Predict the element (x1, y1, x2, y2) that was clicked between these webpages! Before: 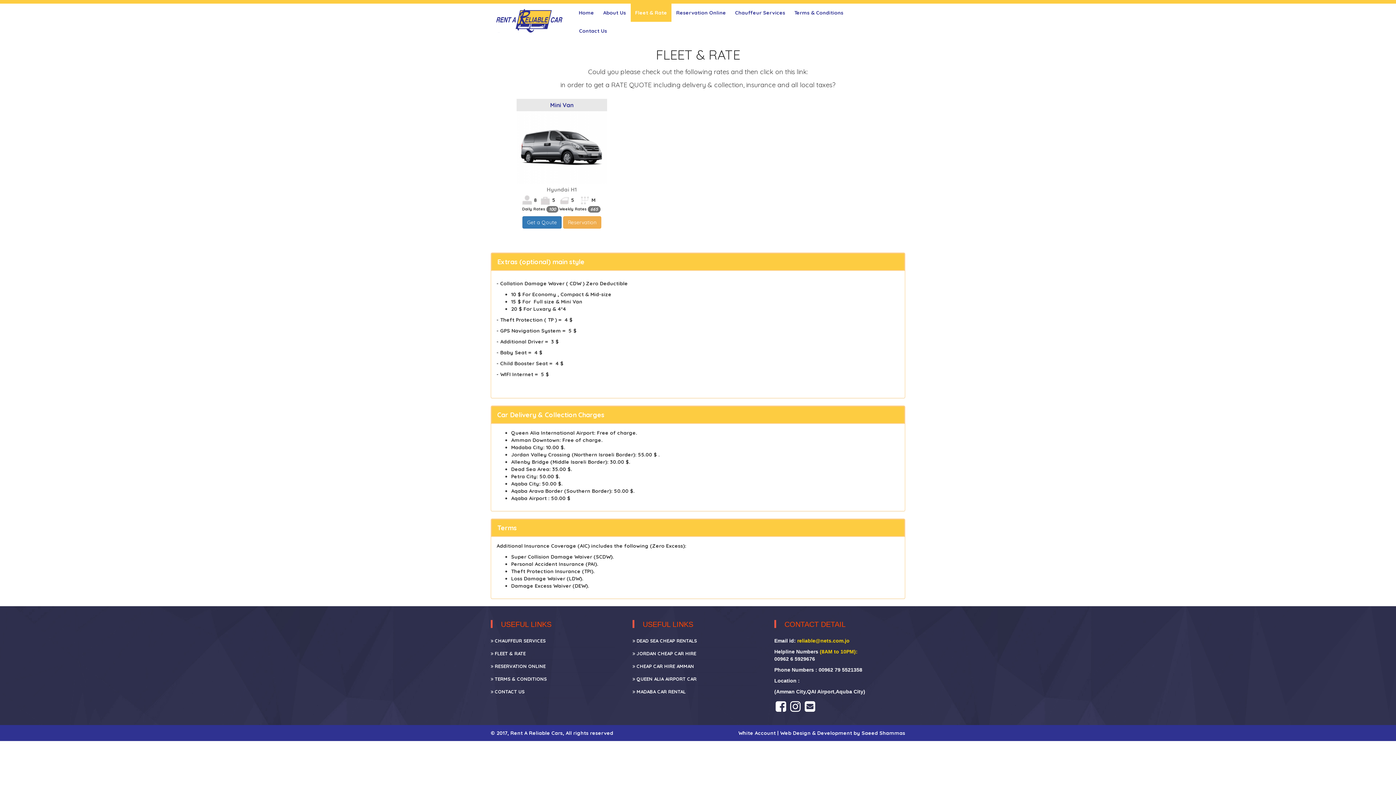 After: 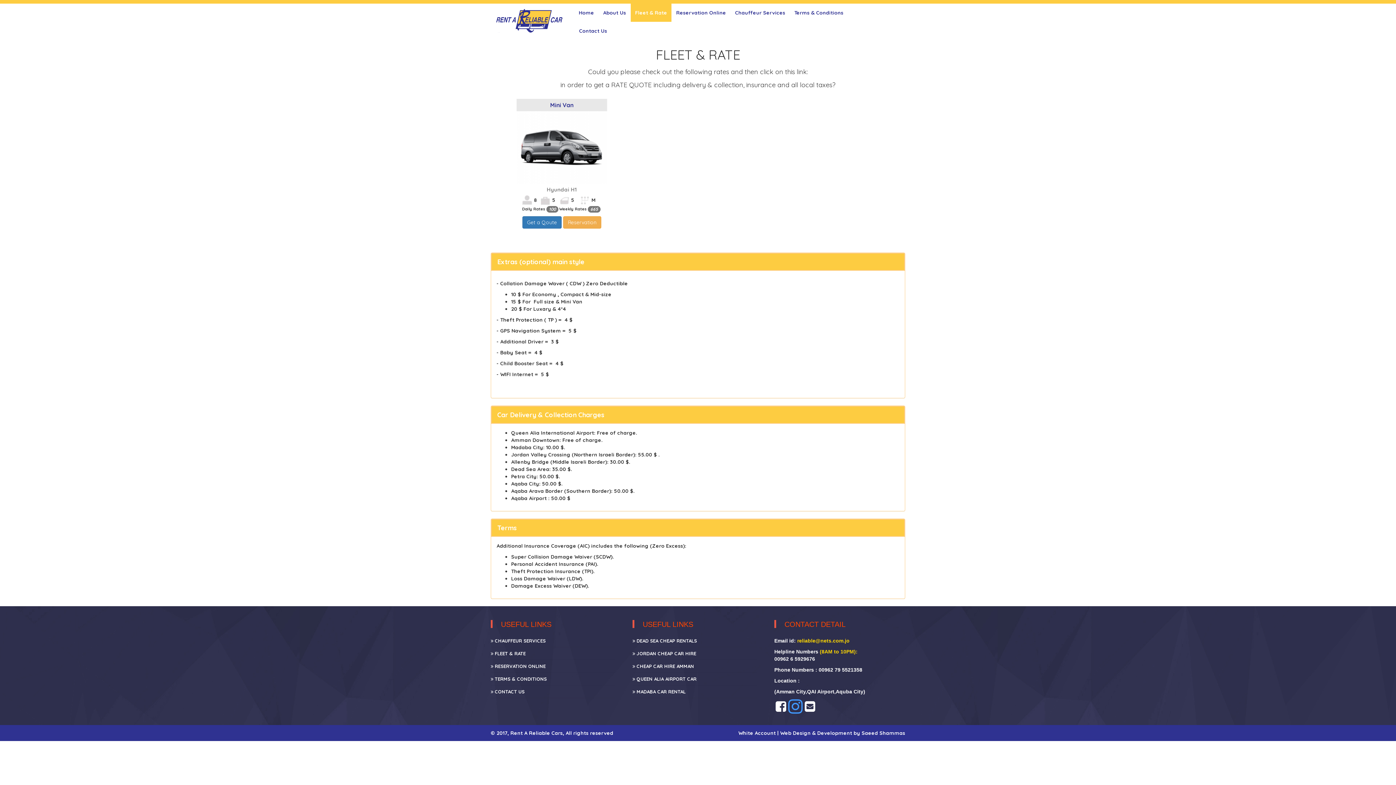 Action: bbox: (789, 707, 802, 713)